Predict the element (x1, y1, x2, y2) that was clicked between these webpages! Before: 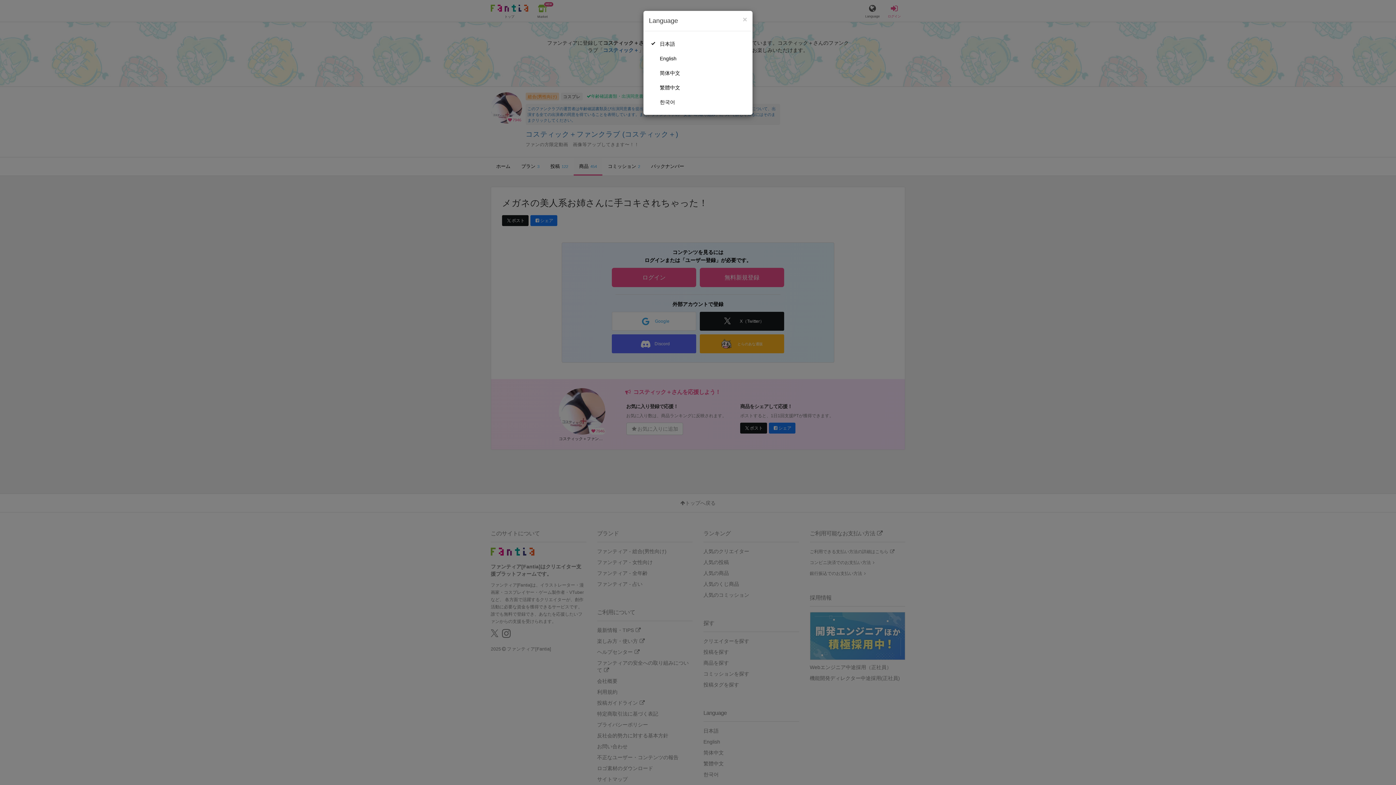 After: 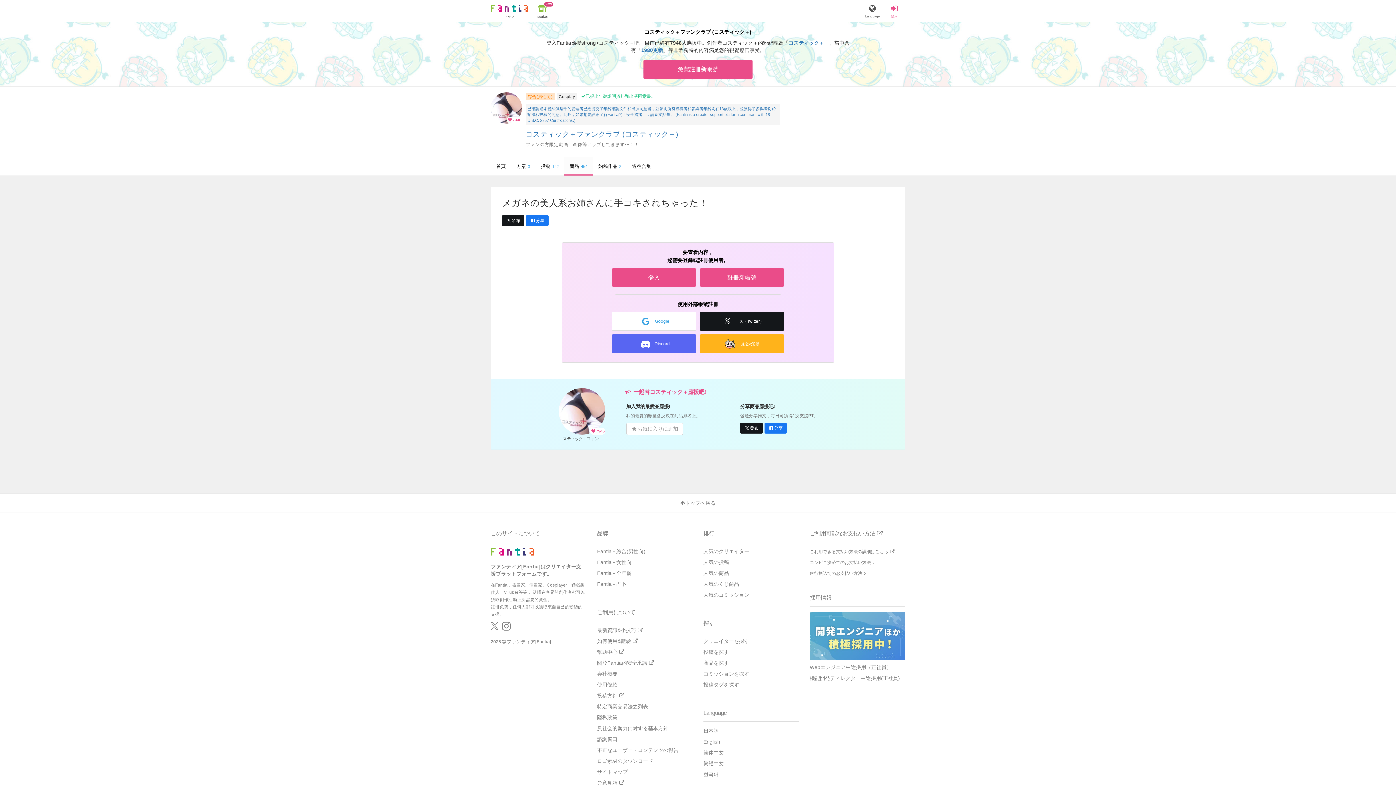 Action: bbox: (649, 80, 747, 94) label: 繁體中文